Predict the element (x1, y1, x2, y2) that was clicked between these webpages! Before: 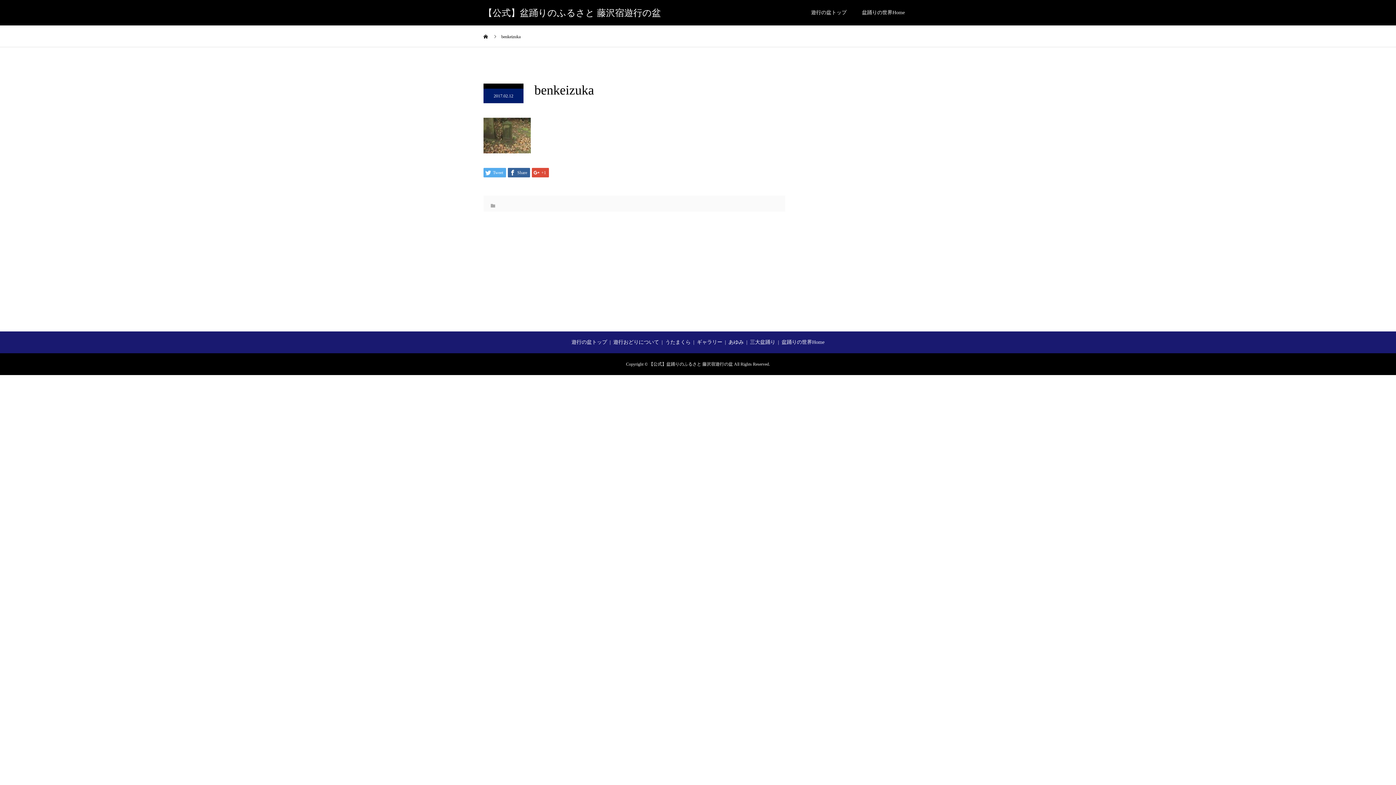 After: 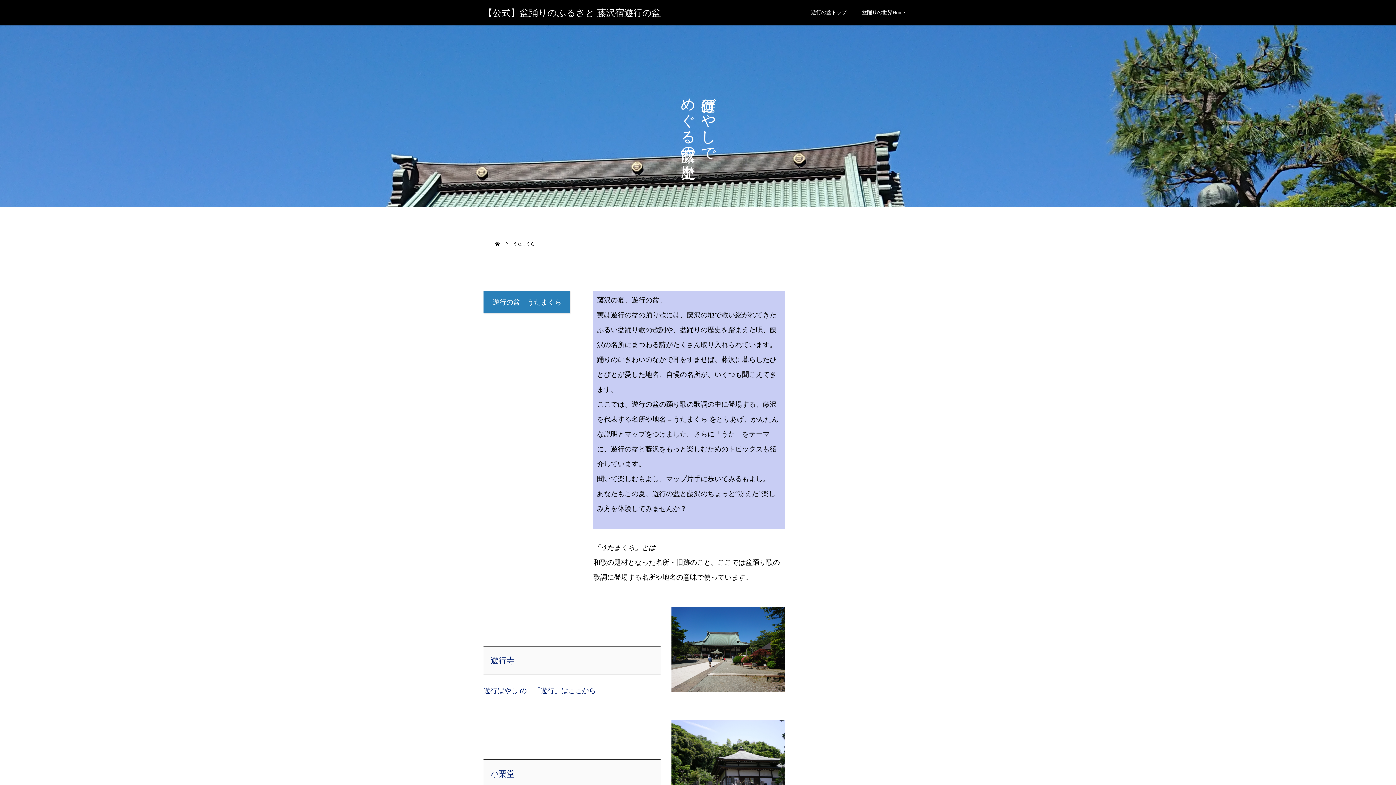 Action: label: うたまくら bbox: (665, 339, 690, 345)